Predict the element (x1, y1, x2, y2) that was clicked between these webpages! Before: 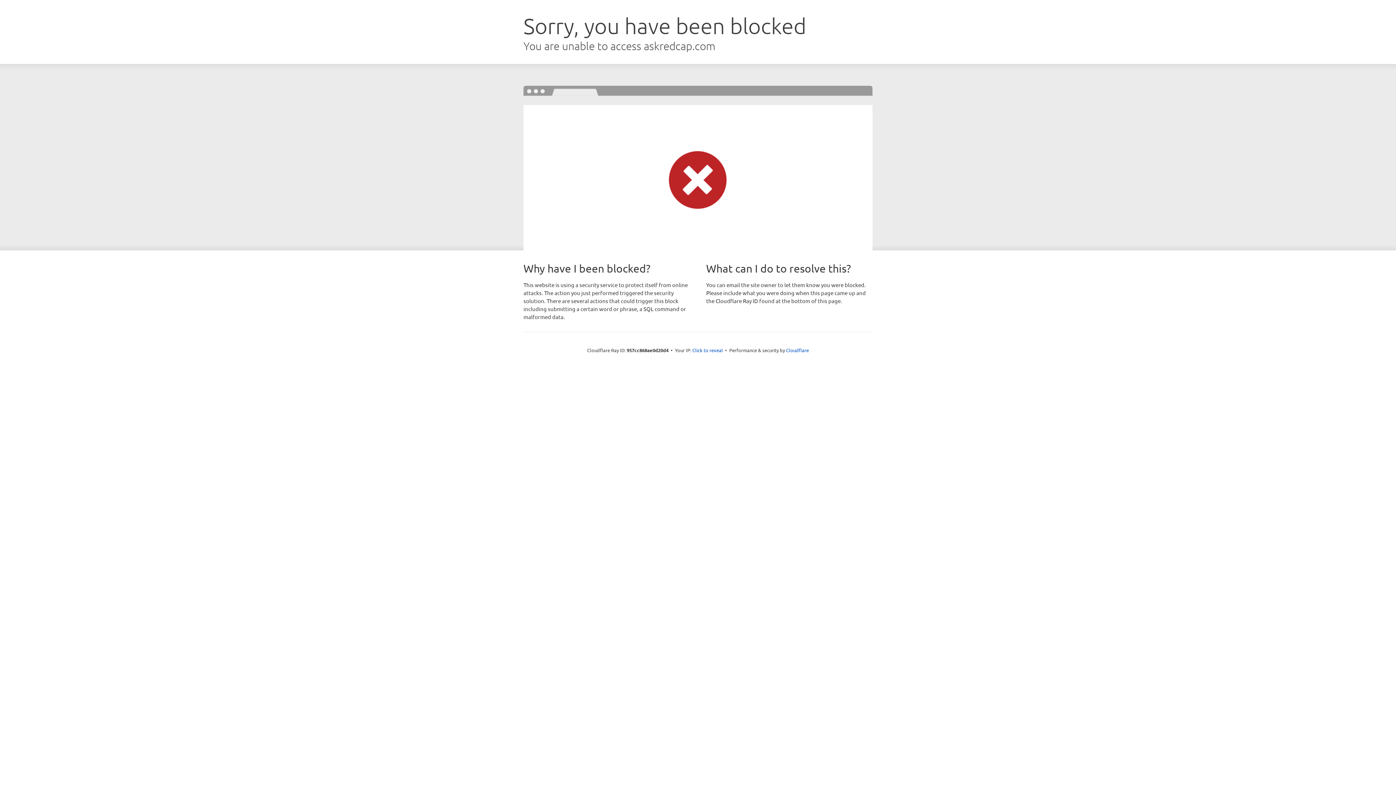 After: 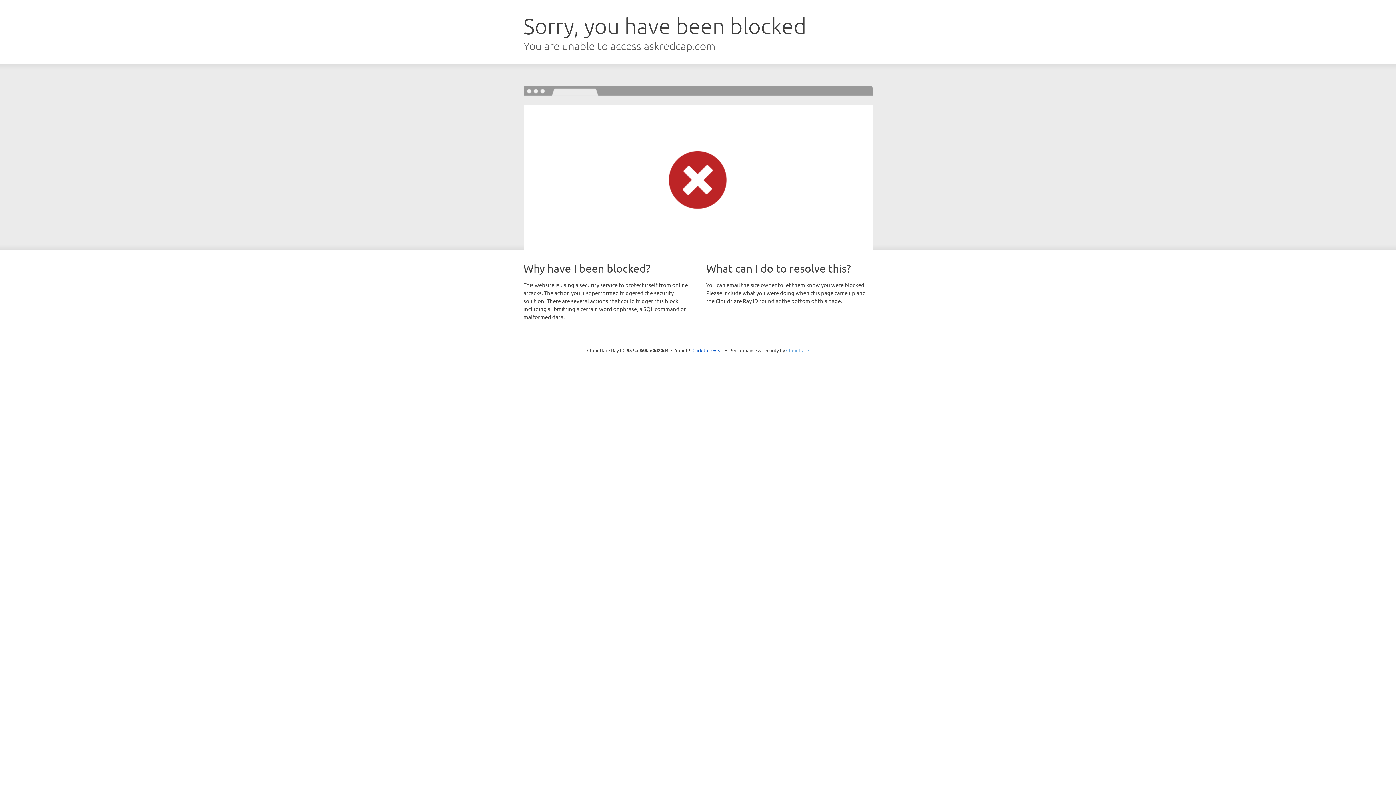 Action: label: Cloudflare bbox: (786, 347, 809, 353)